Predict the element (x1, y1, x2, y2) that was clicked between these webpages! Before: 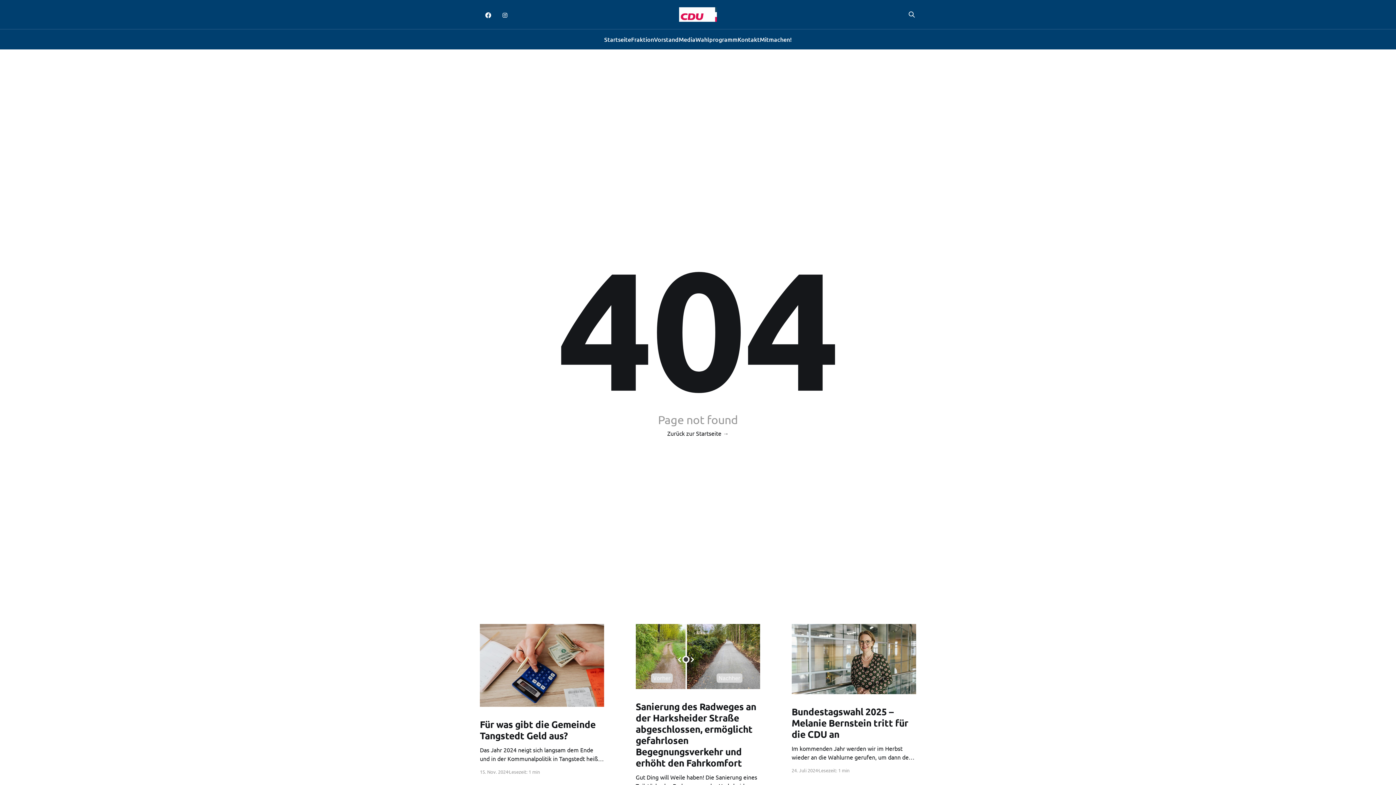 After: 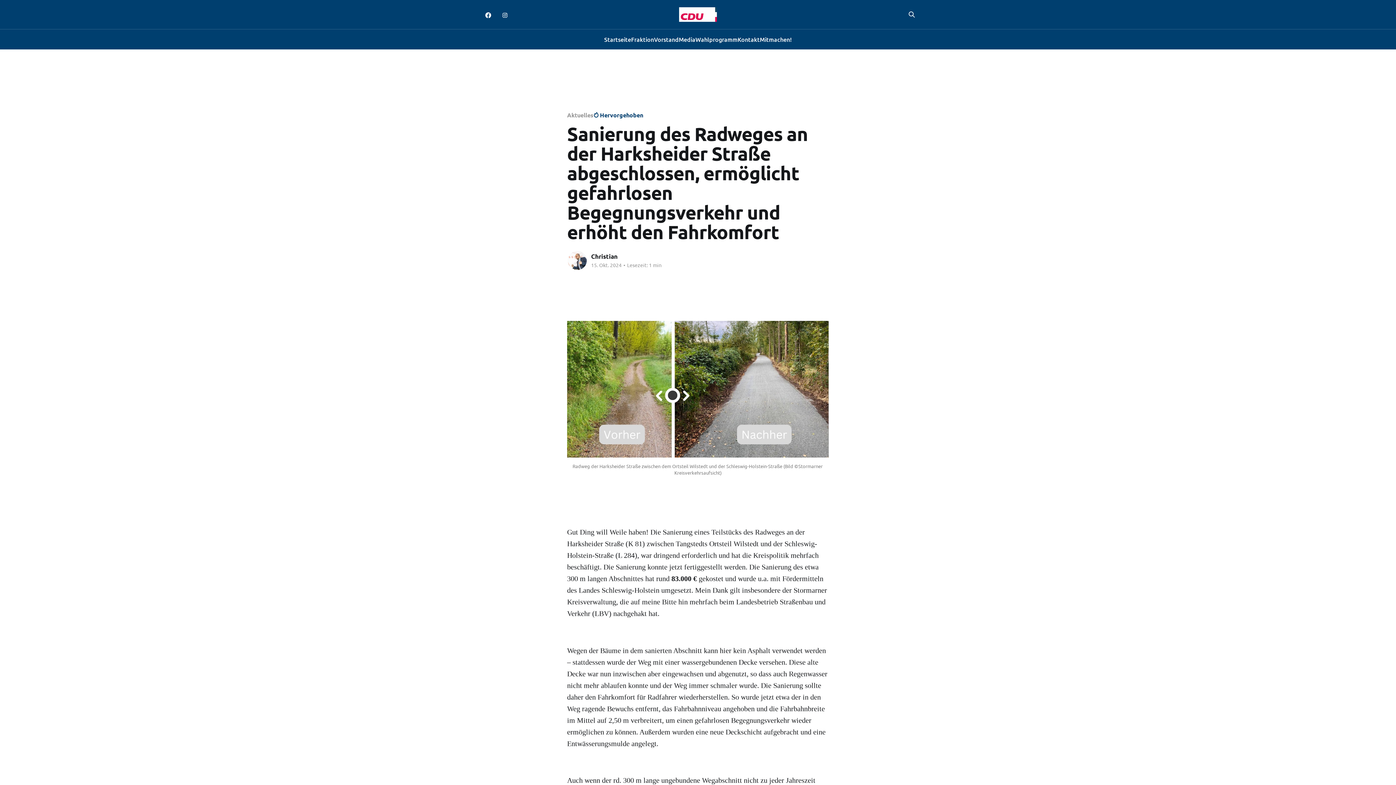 Action: bbox: (635, 624, 760, 689)